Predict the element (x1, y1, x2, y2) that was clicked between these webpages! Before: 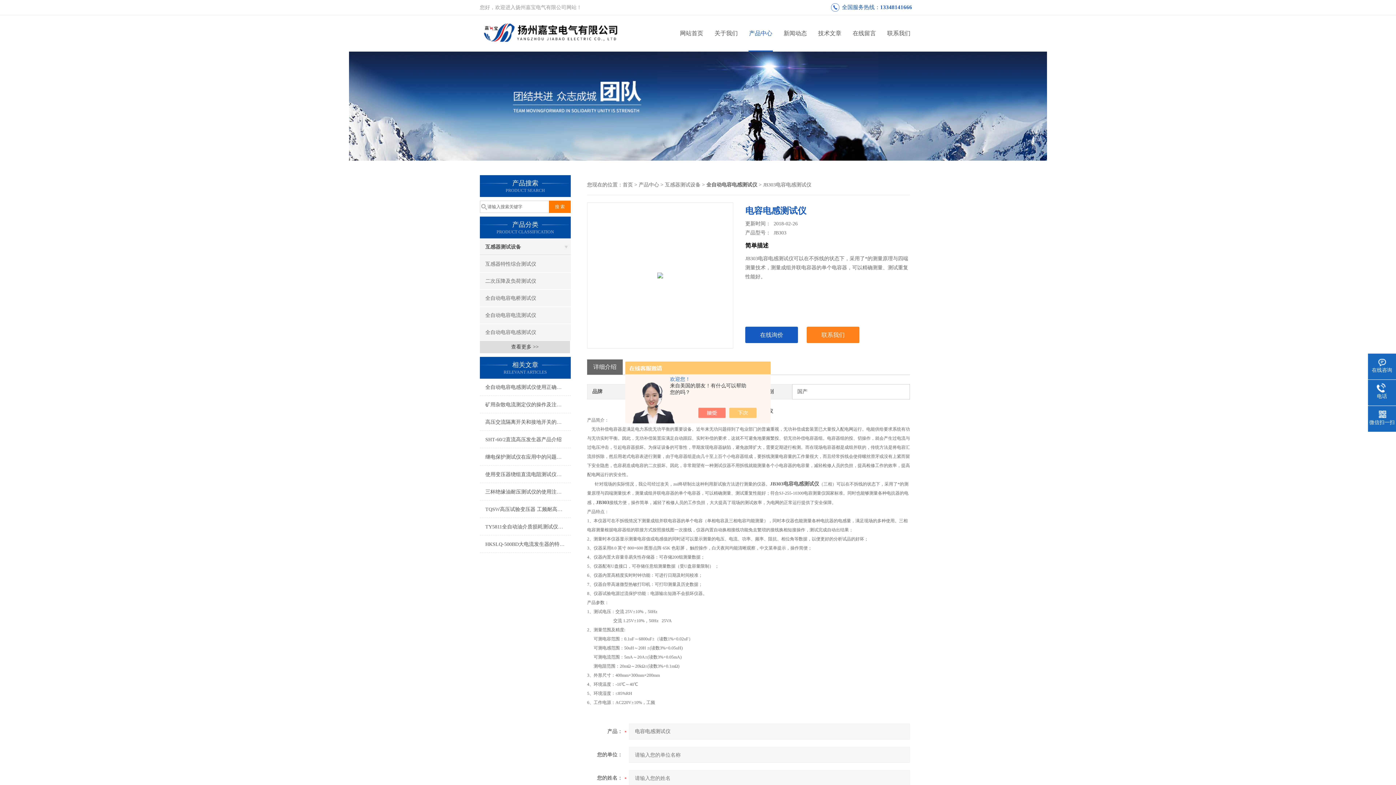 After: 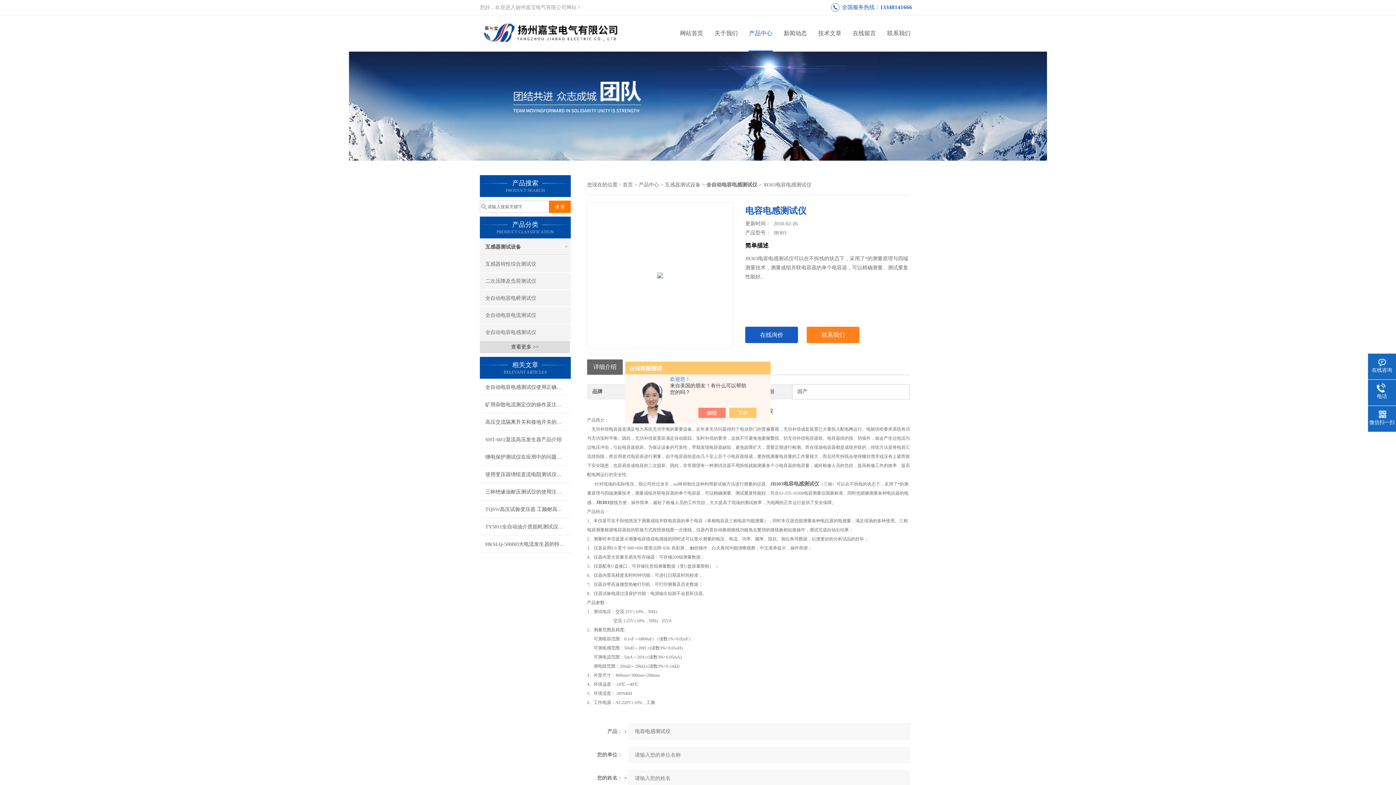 Action: bbox: (657, 272, 663, 277)